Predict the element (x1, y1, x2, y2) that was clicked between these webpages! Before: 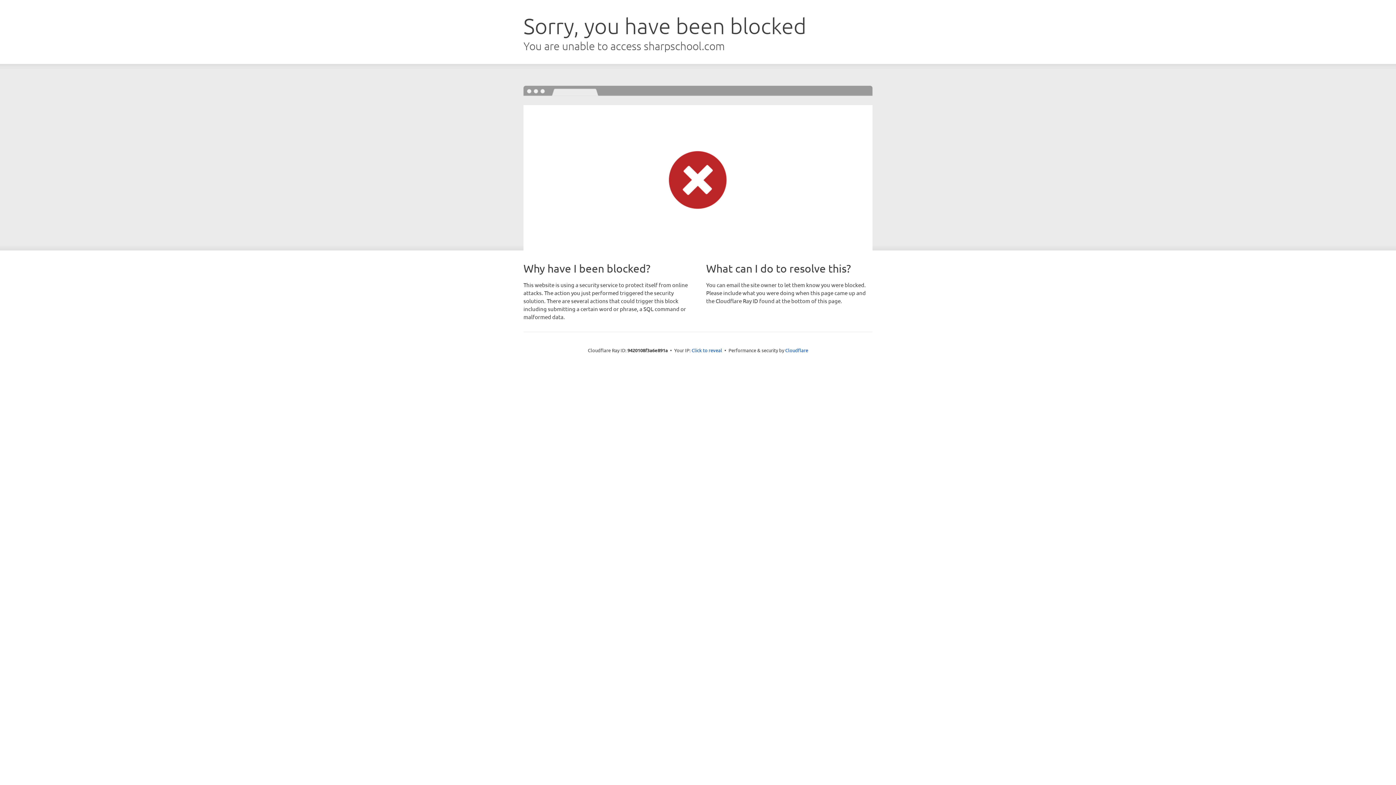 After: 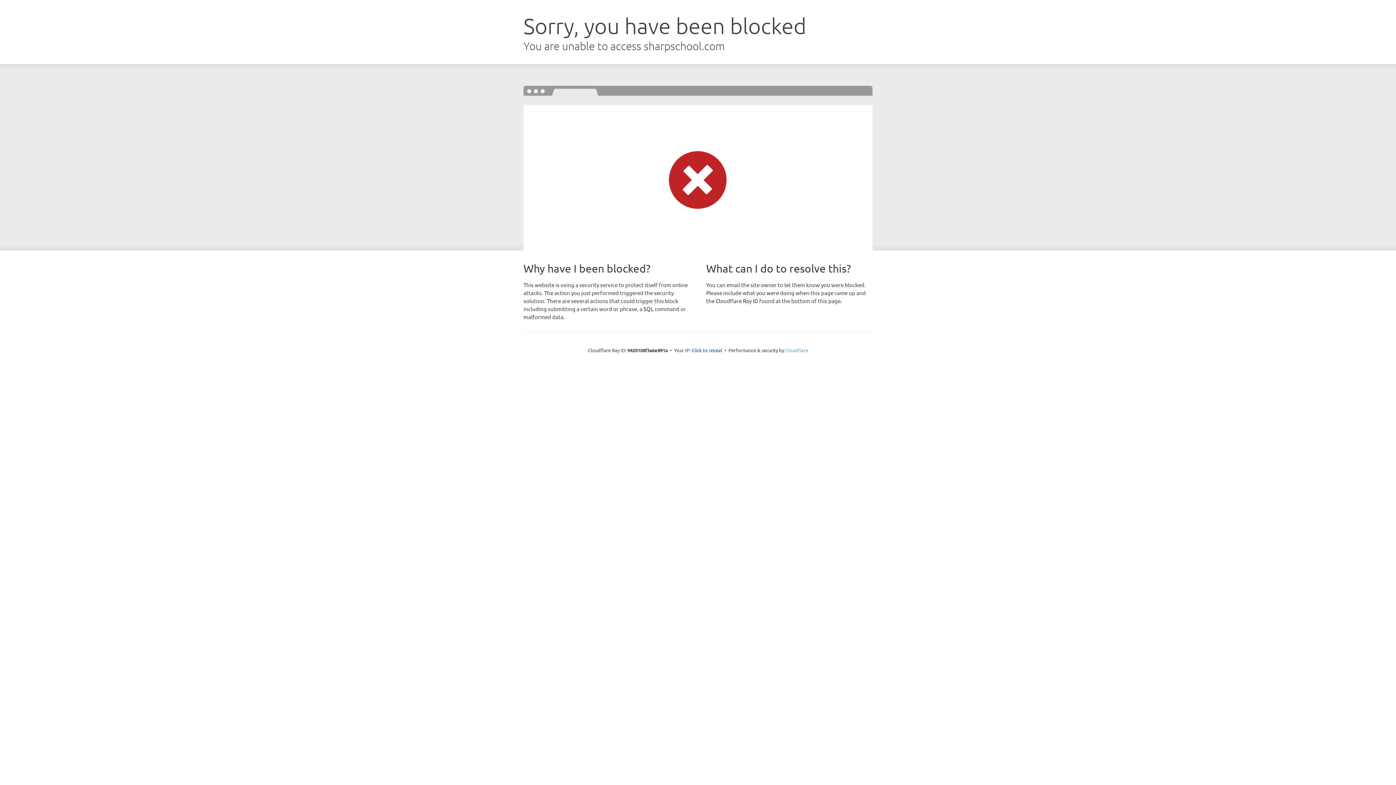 Action: bbox: (785, 347, 808, 353) label: Cloudflare